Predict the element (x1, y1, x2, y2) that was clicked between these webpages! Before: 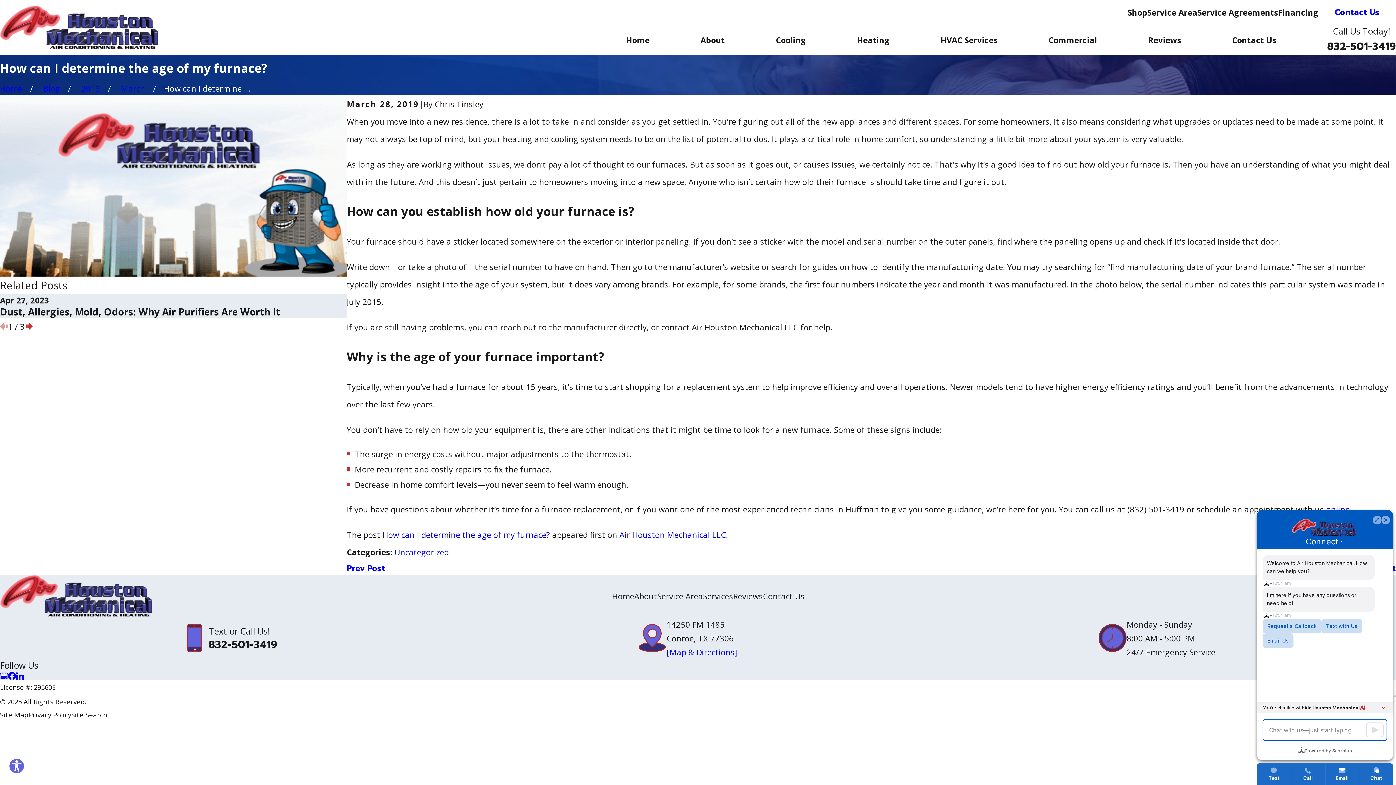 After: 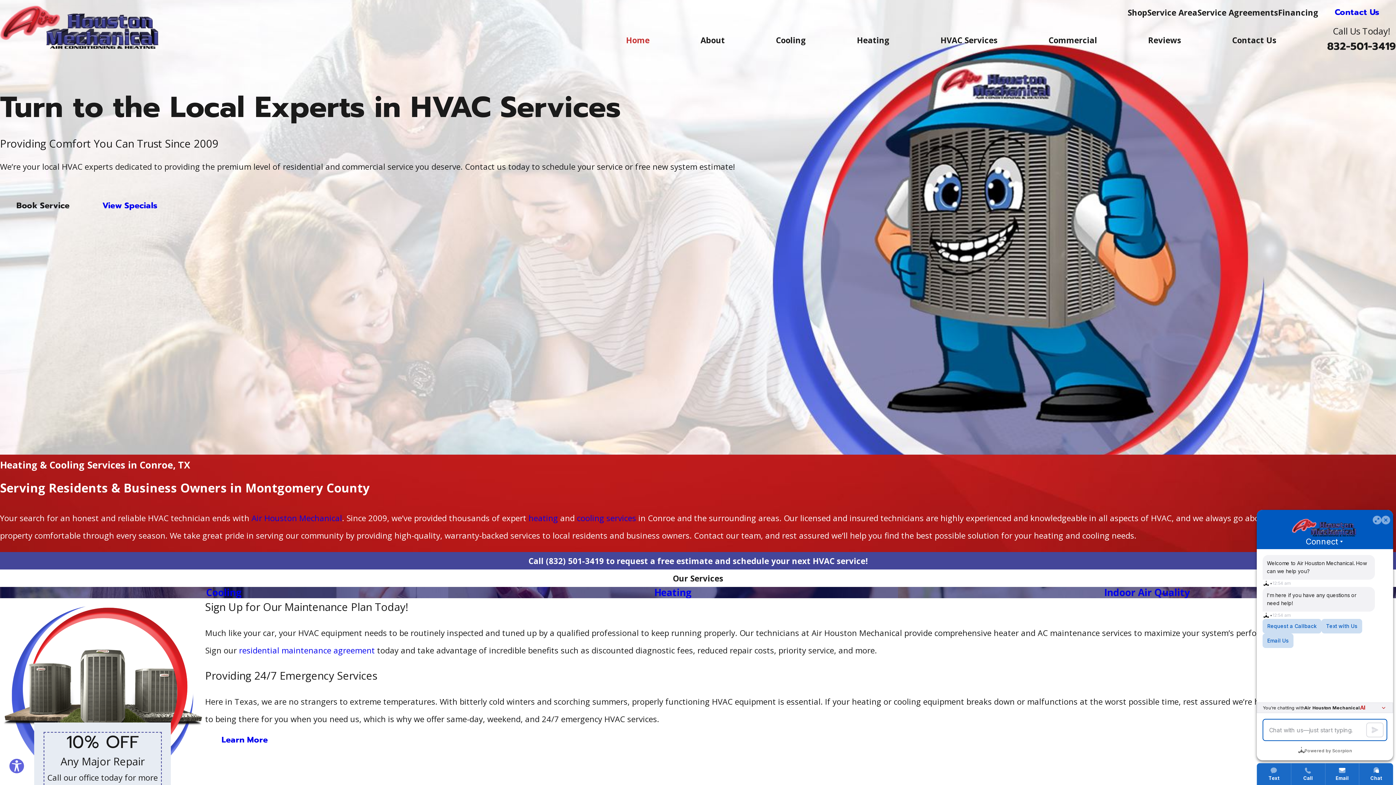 Action: bbox: (0, 5, 162, 49)